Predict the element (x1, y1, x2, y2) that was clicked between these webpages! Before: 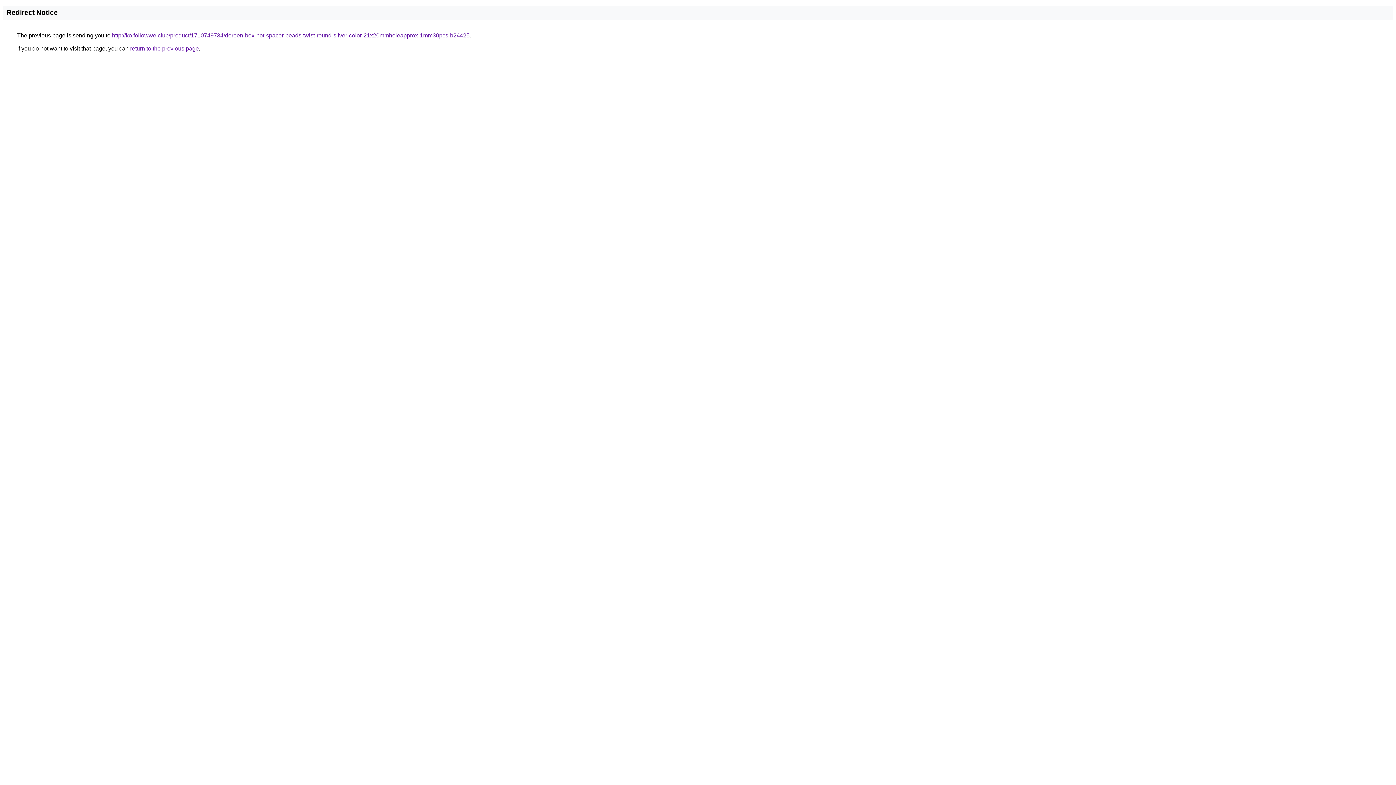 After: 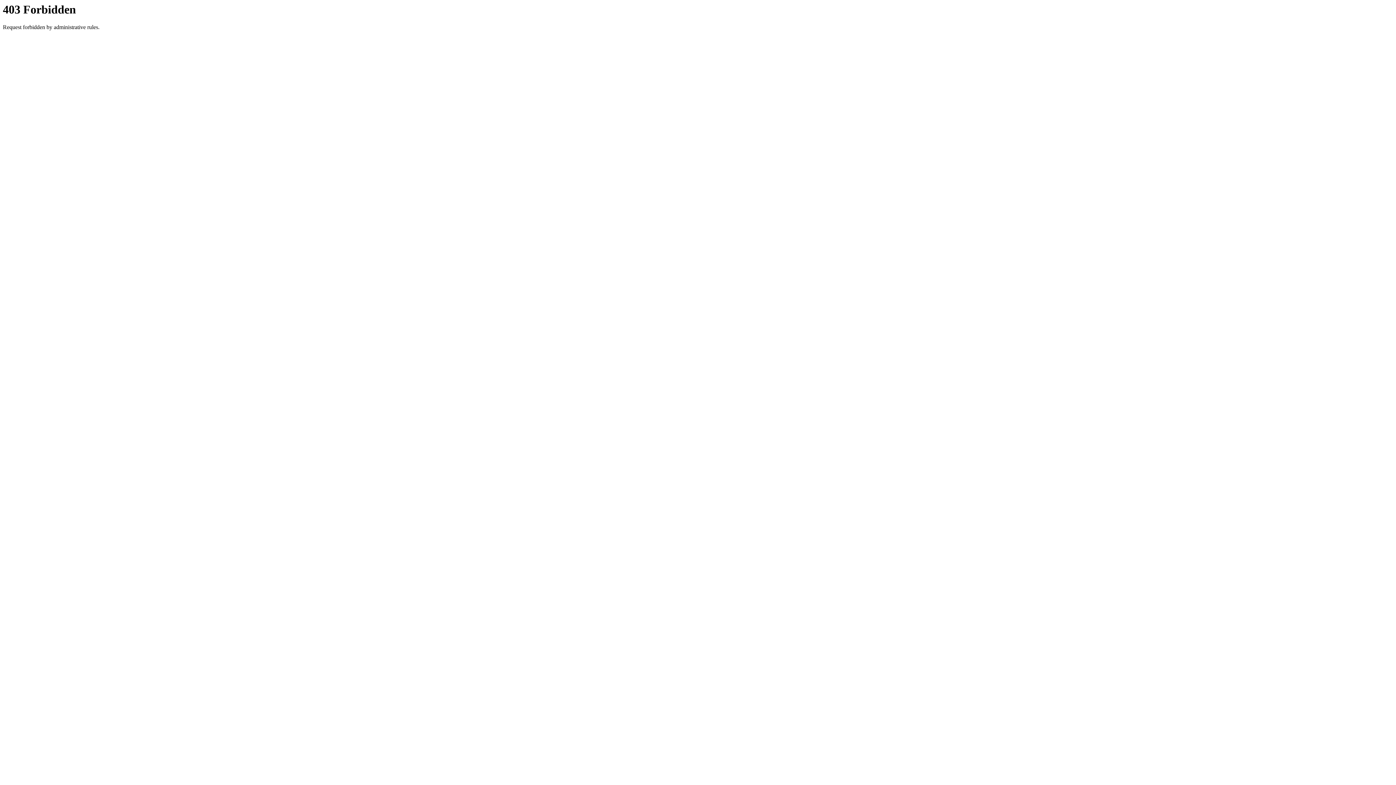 Action: bbox: (112, 32, 469, 38) label: http://ko.followwe.club/product/1710749734/doreen-box-hot-spacer-beads-twist-round-silver-color-21x20mmholeapprox-1mm30pcs-b24425